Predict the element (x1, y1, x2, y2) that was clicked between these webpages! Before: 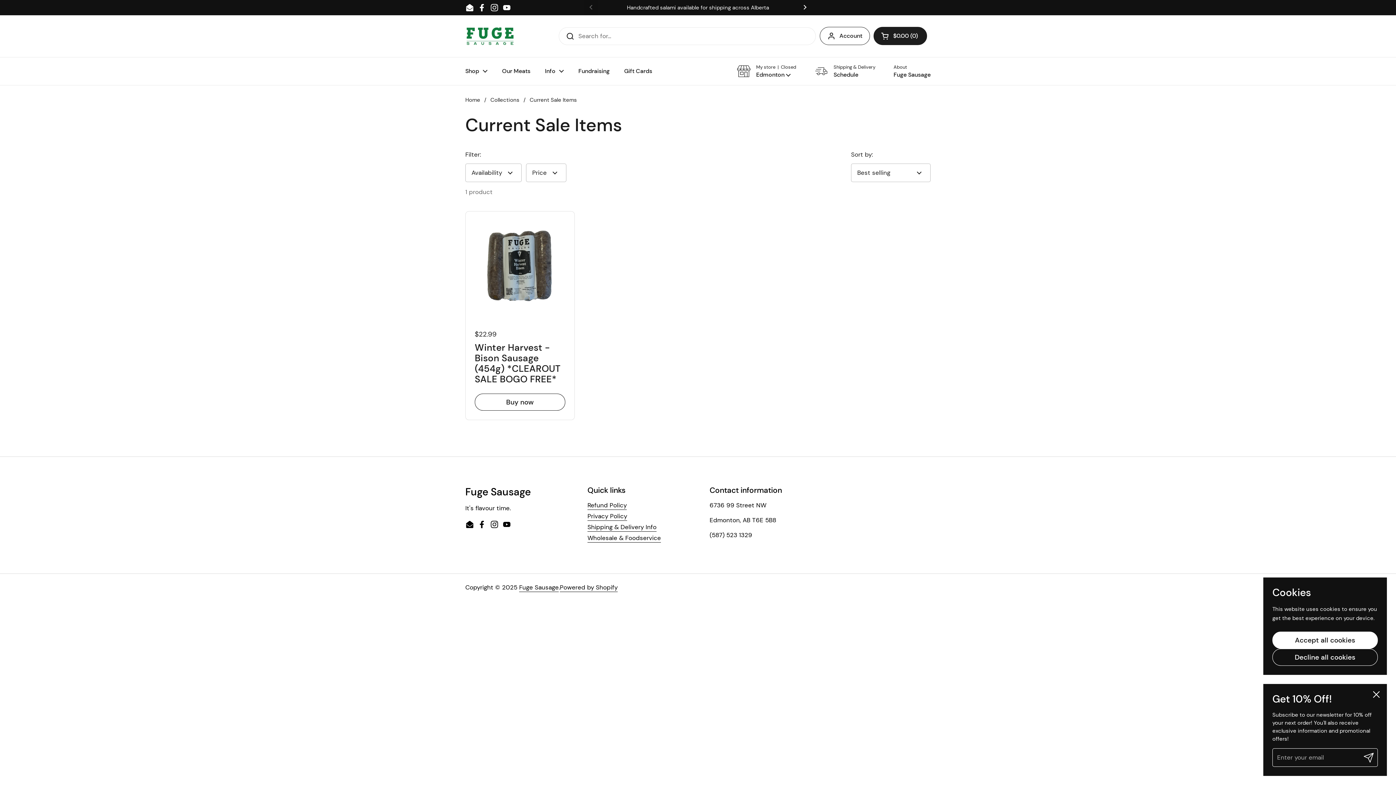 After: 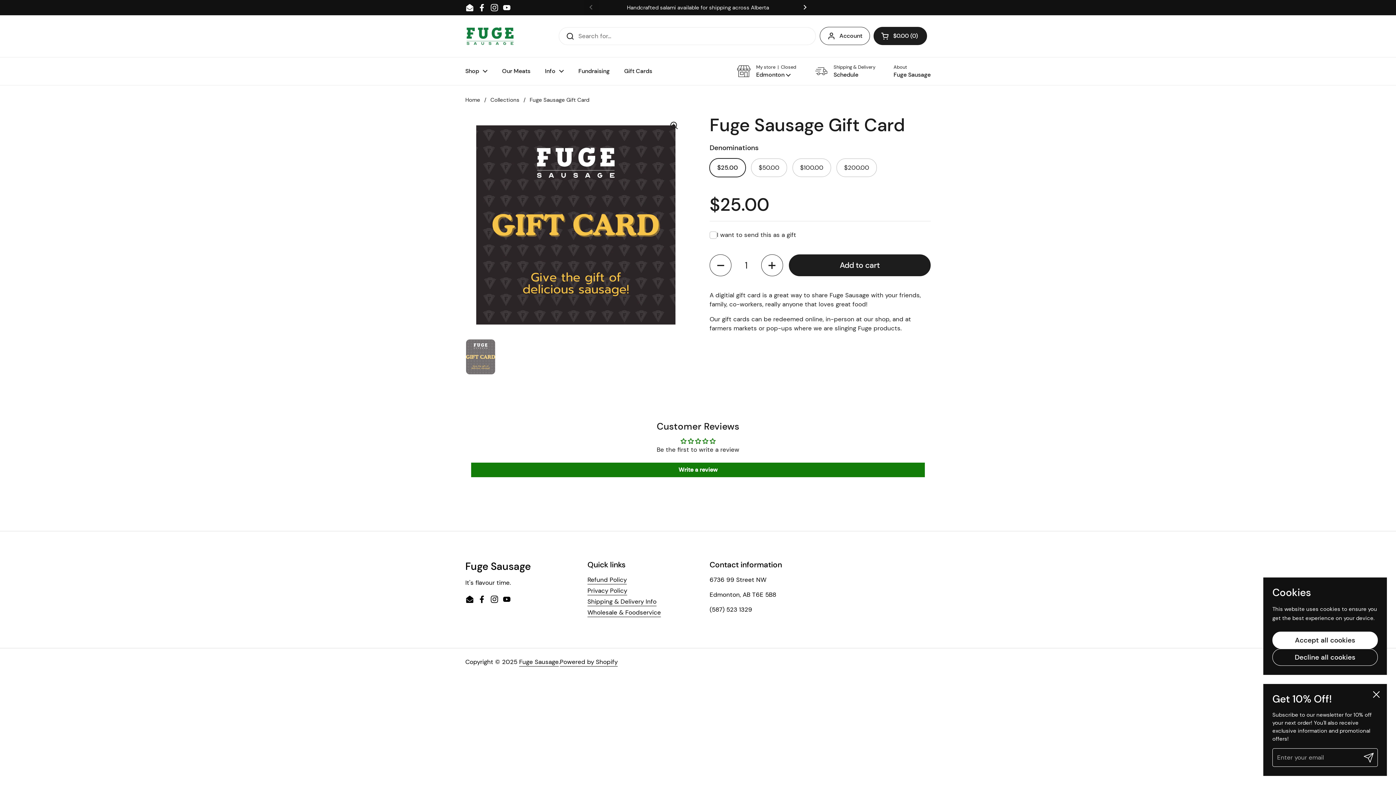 Action: label: Gift Cards bbox: (617, 62, 659, 79)